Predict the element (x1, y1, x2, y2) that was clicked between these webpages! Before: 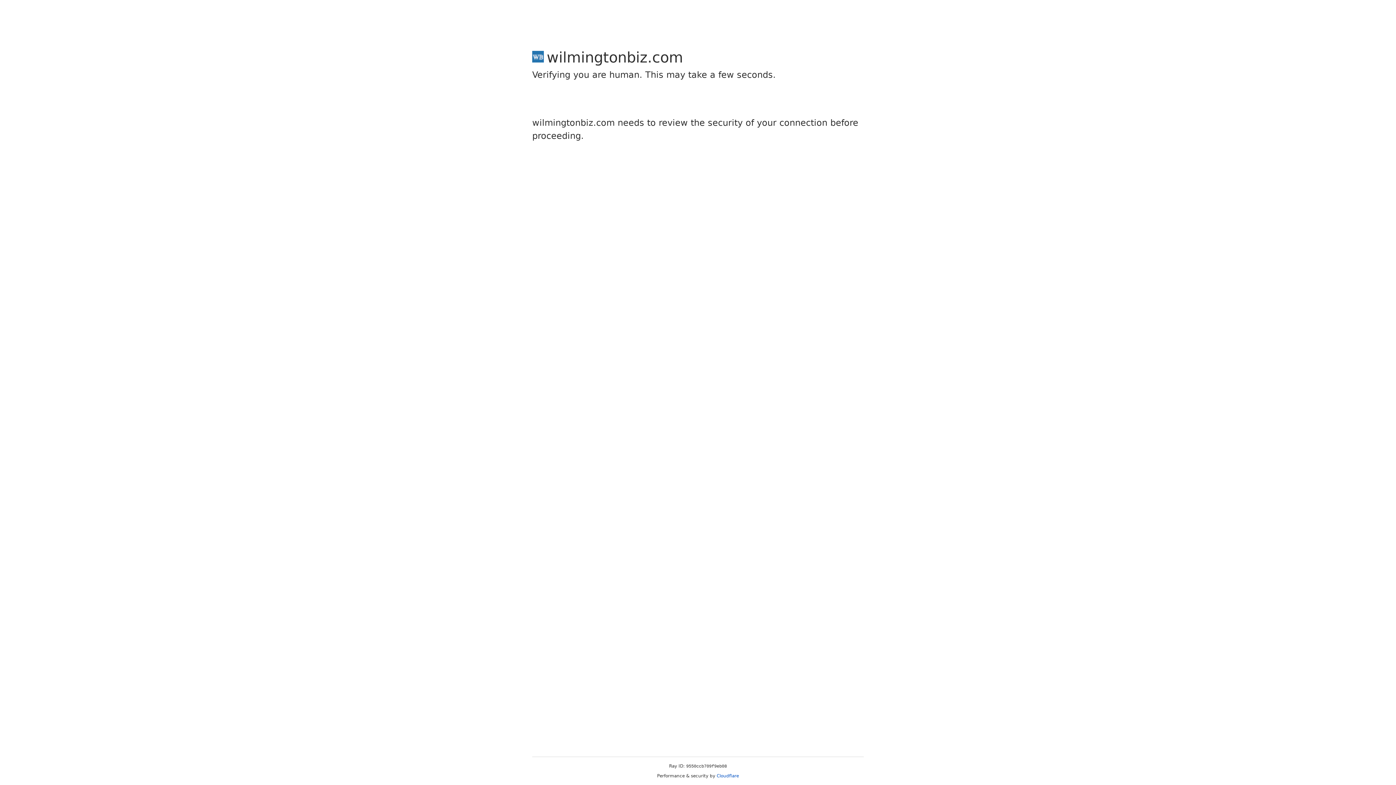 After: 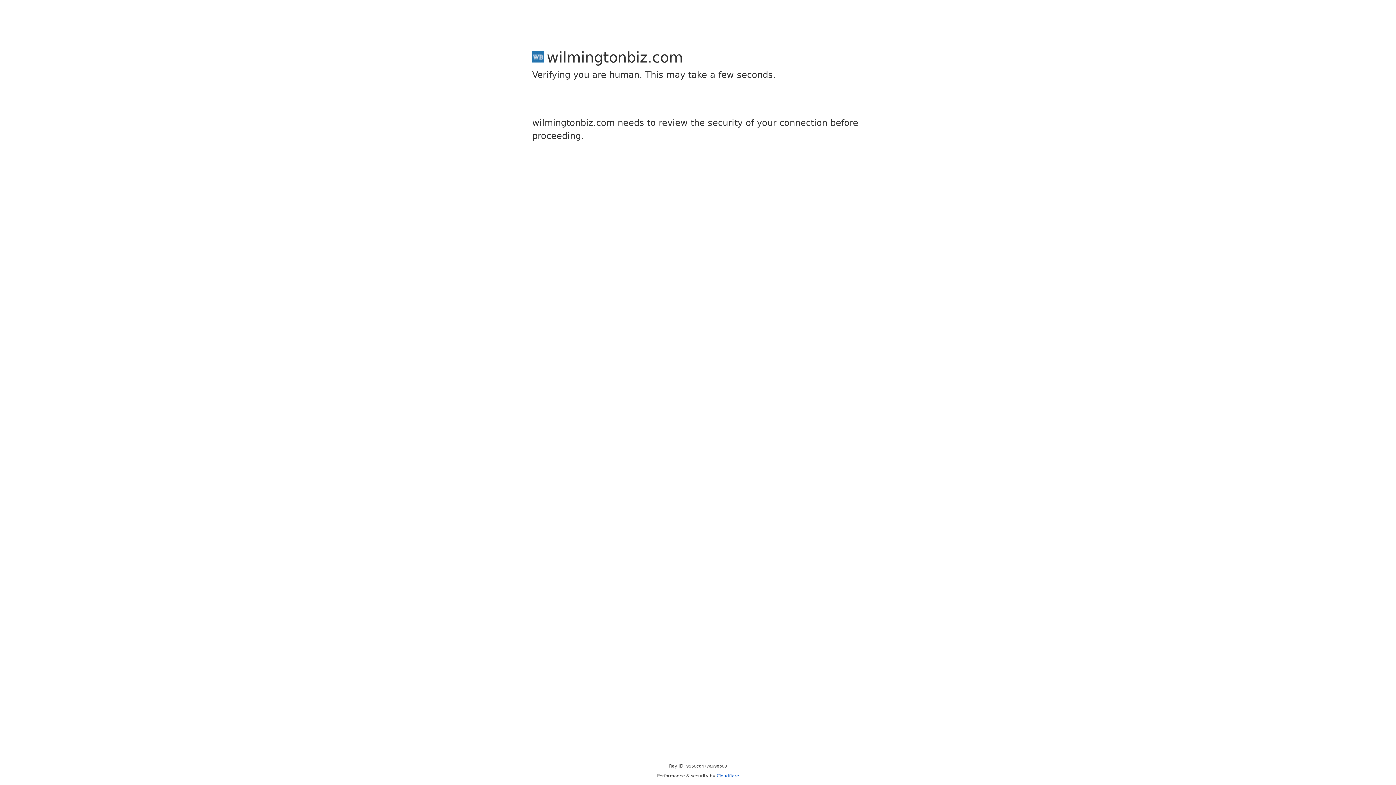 Action: label: Cloudflare bbox: (716, 773, 739, 778)